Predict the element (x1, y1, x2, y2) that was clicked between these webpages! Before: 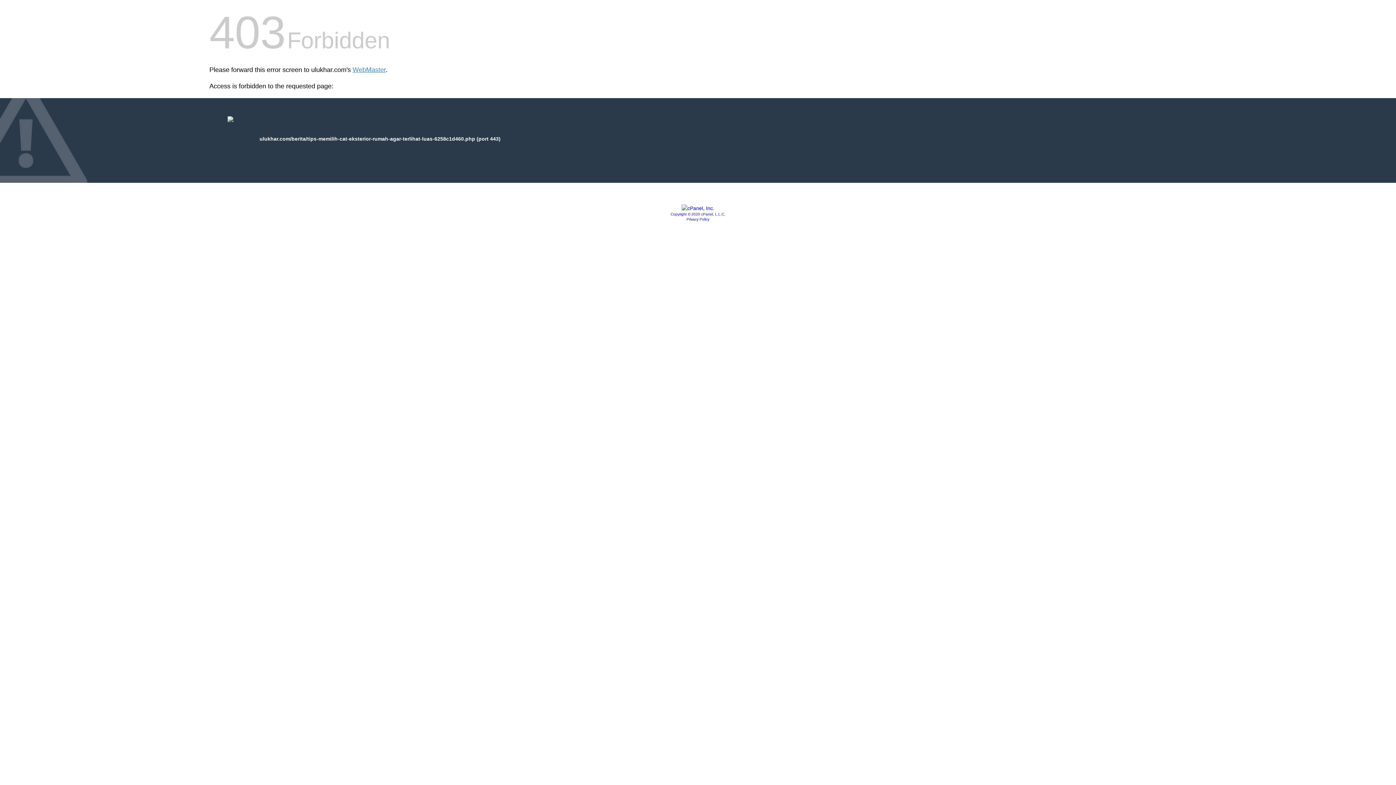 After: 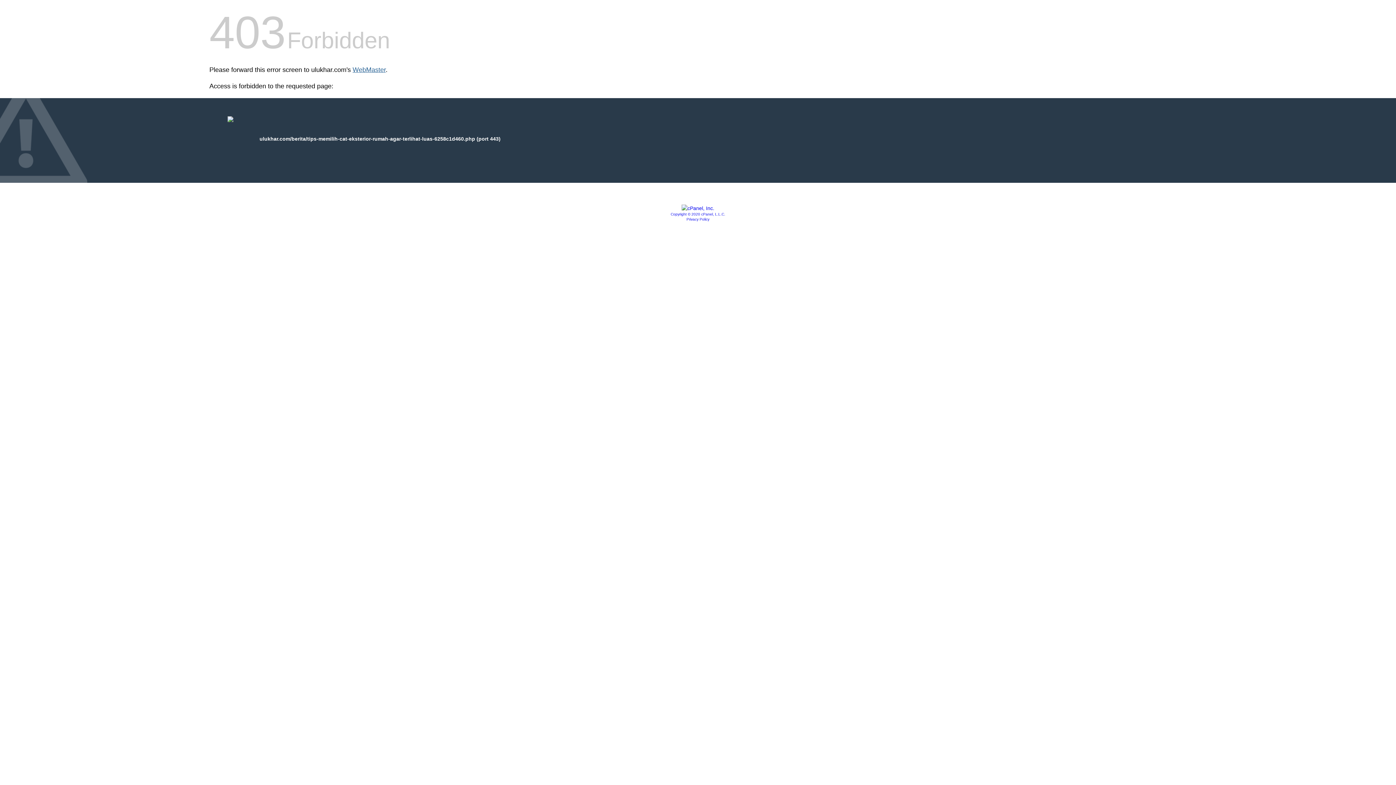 Action: bbox: (352, 66, 385, 73) label: WebMaster